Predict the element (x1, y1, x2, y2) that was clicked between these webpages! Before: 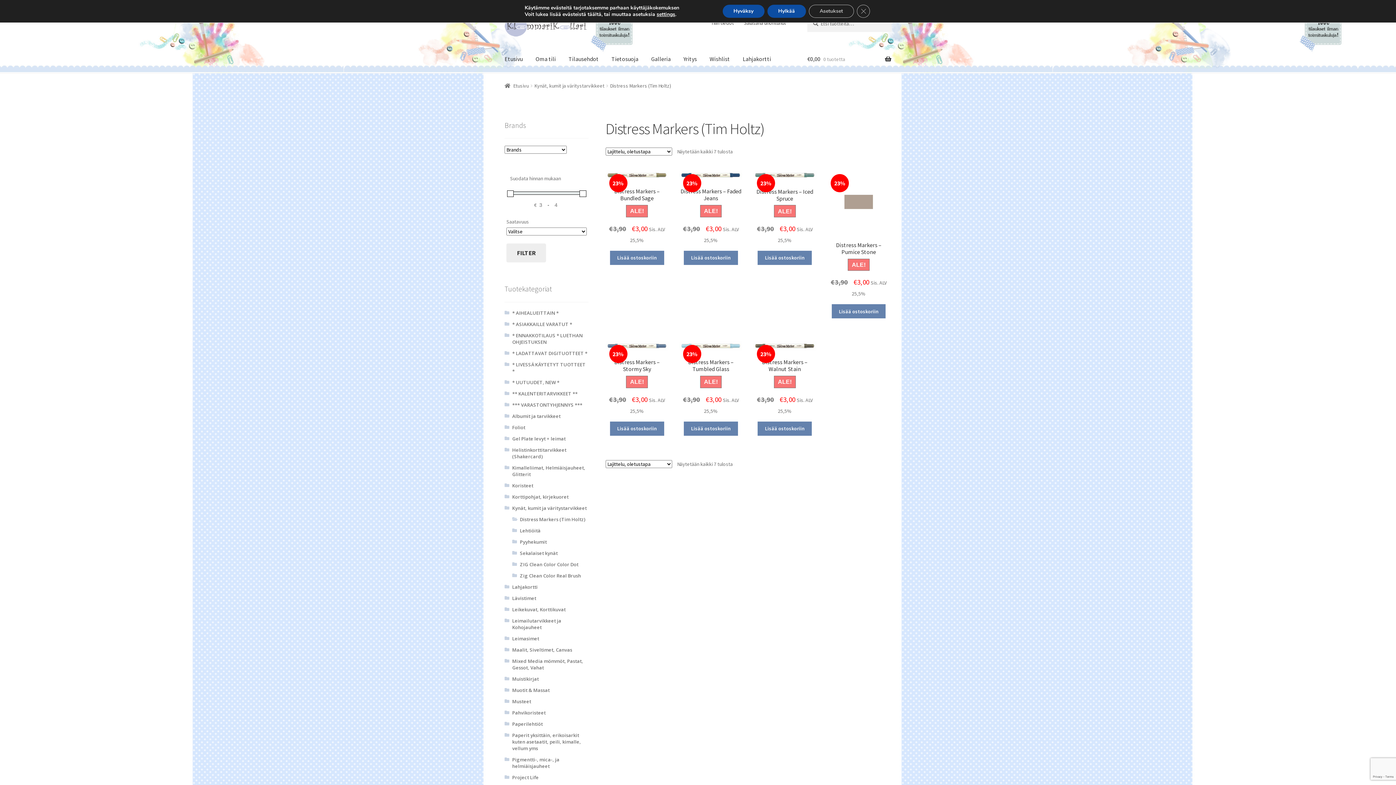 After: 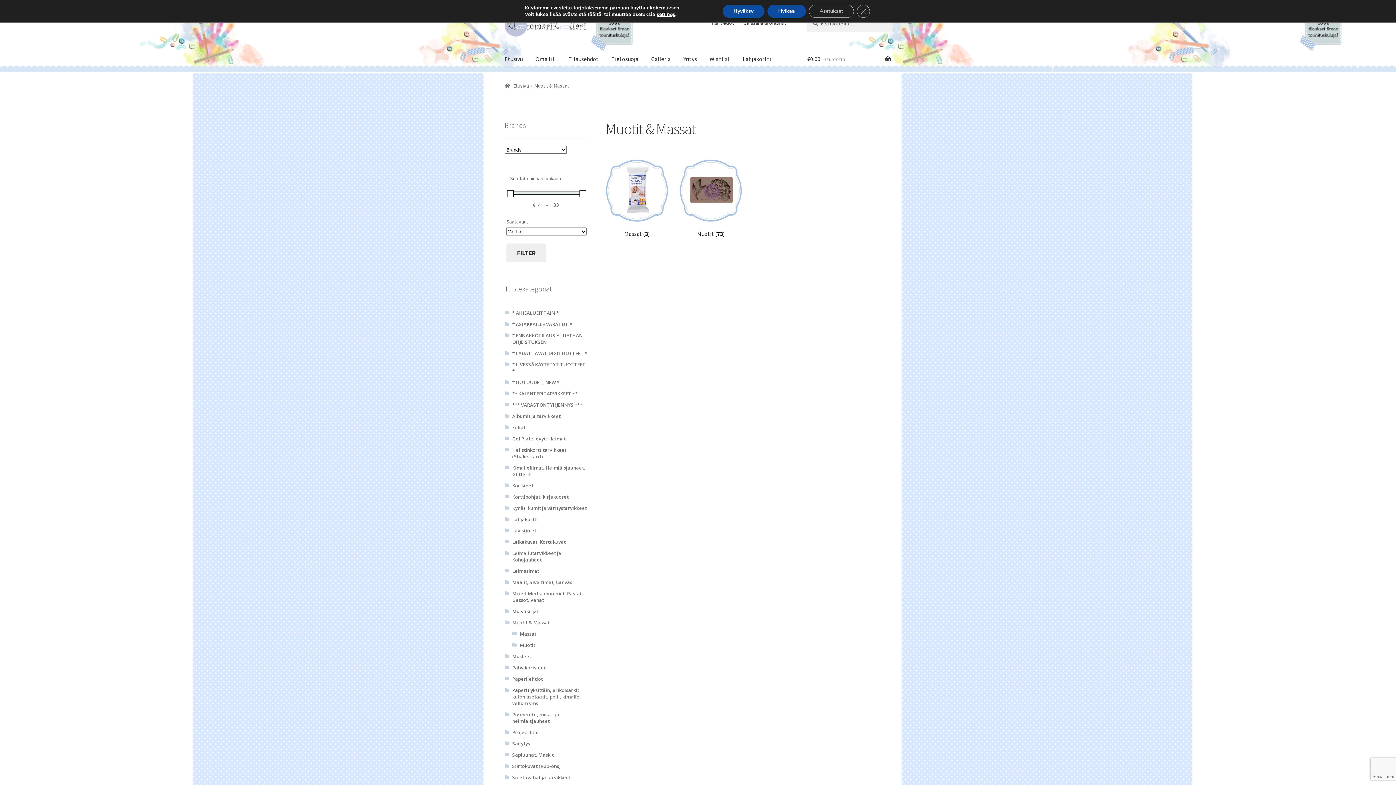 Action: label: Muotit & Massat bbox: (512, 687, 549, 693)